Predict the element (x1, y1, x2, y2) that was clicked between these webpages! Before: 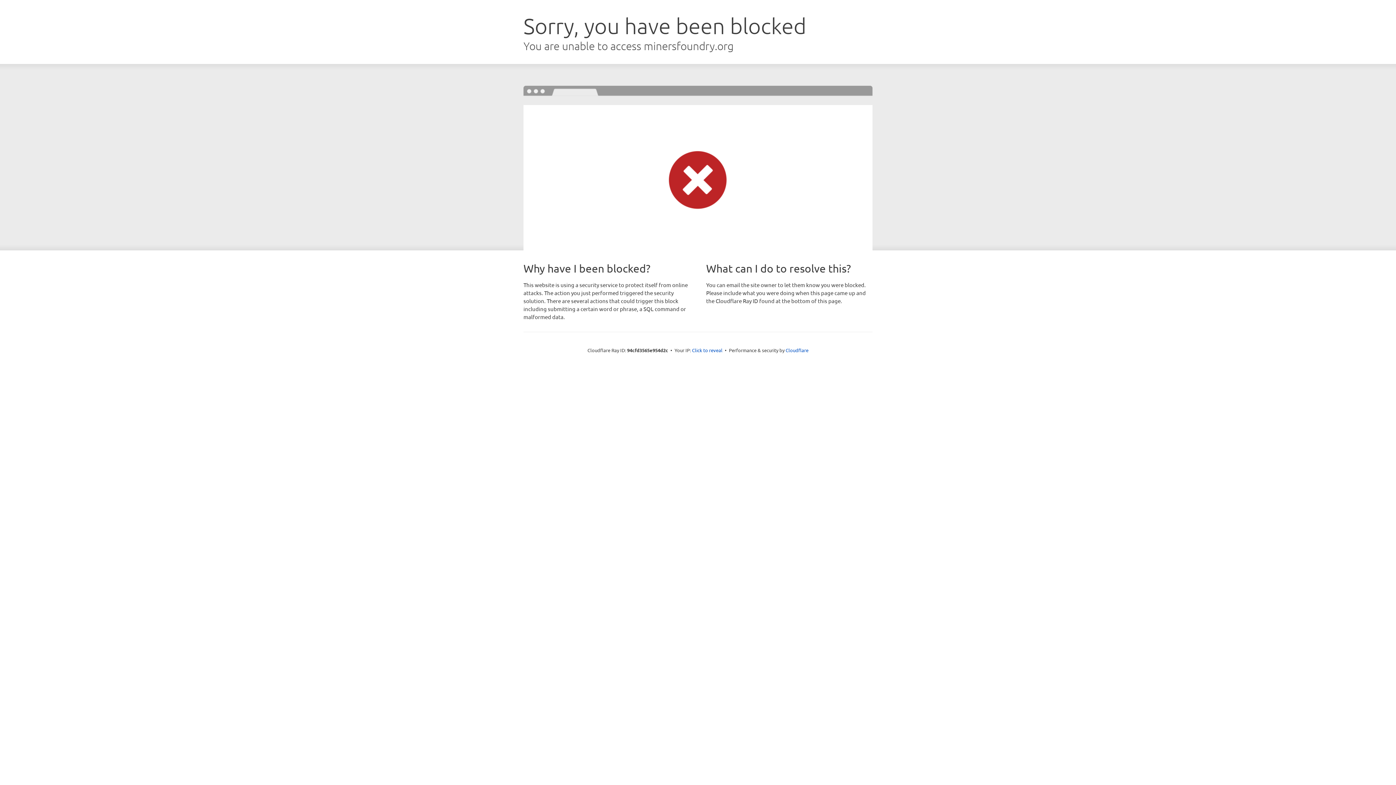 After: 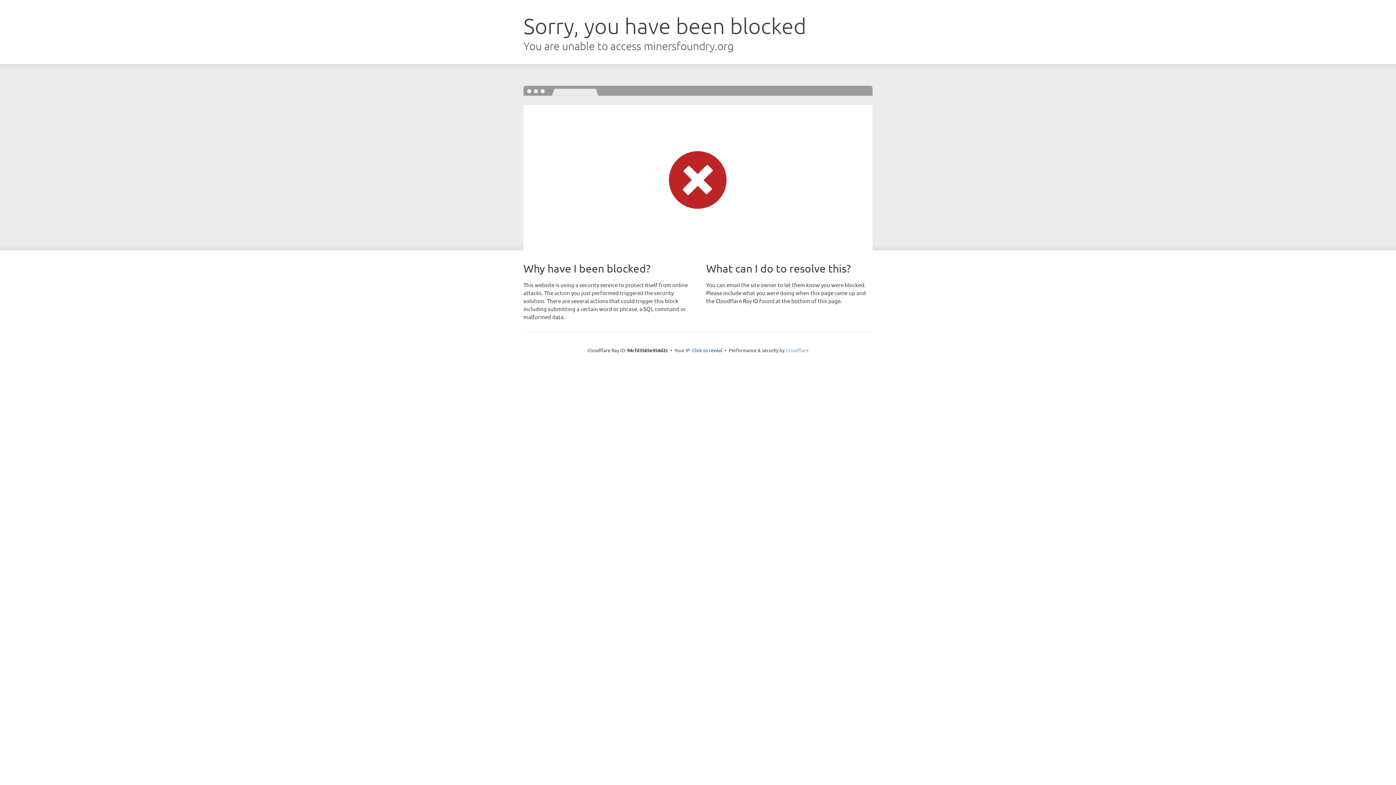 Action: label: Cloudflare bbox: (785, 347, 808, 353)